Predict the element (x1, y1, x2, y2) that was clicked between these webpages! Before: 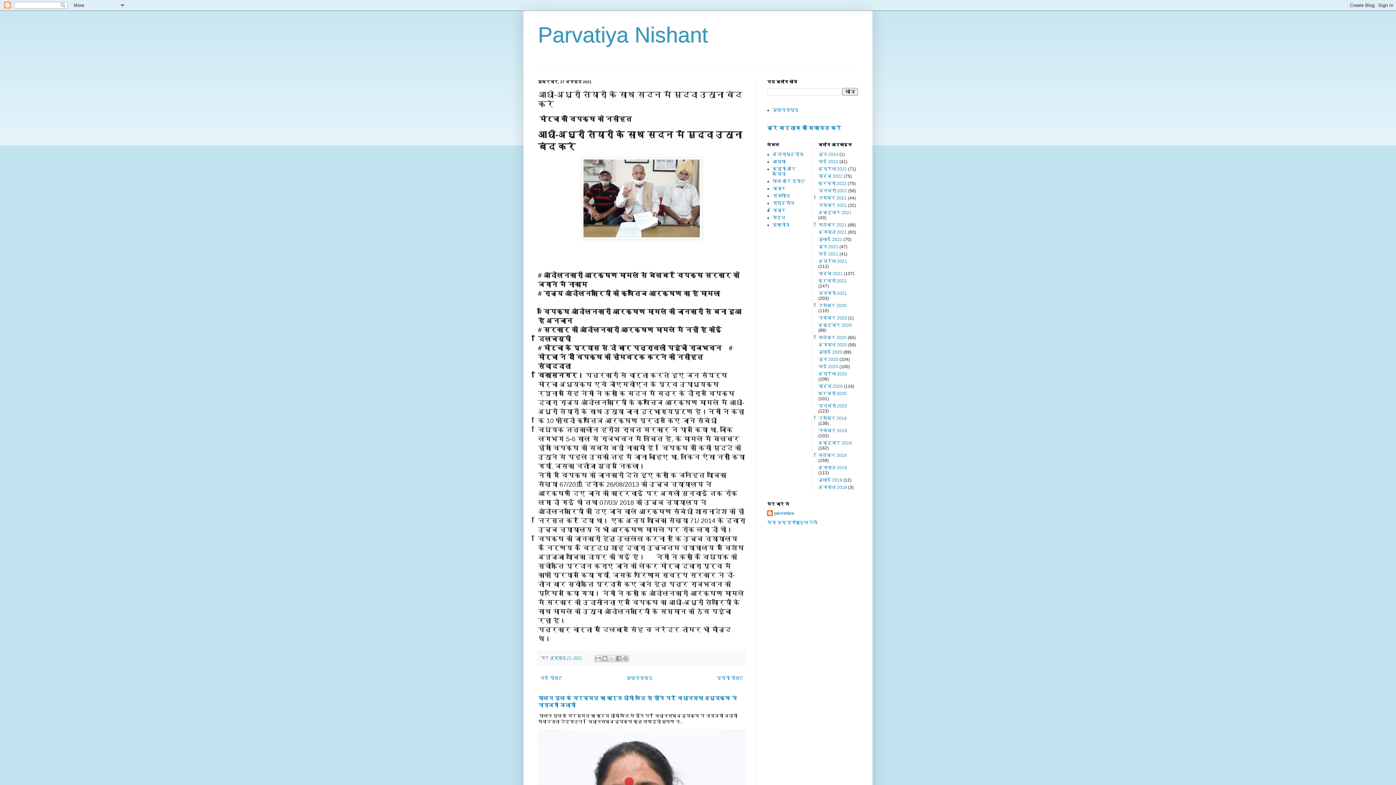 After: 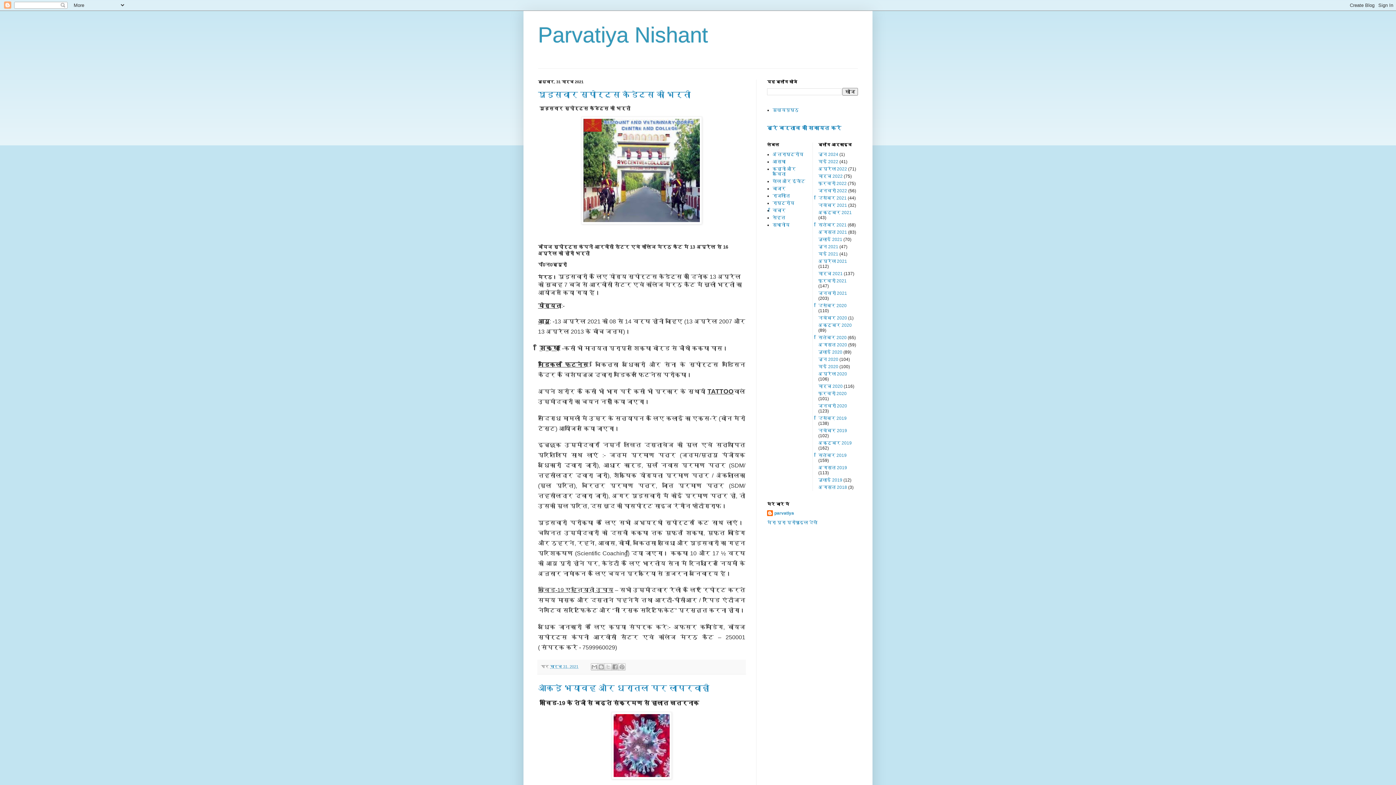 Action: label: मार्च 2021 bbox: (818, 271, 842, 276)